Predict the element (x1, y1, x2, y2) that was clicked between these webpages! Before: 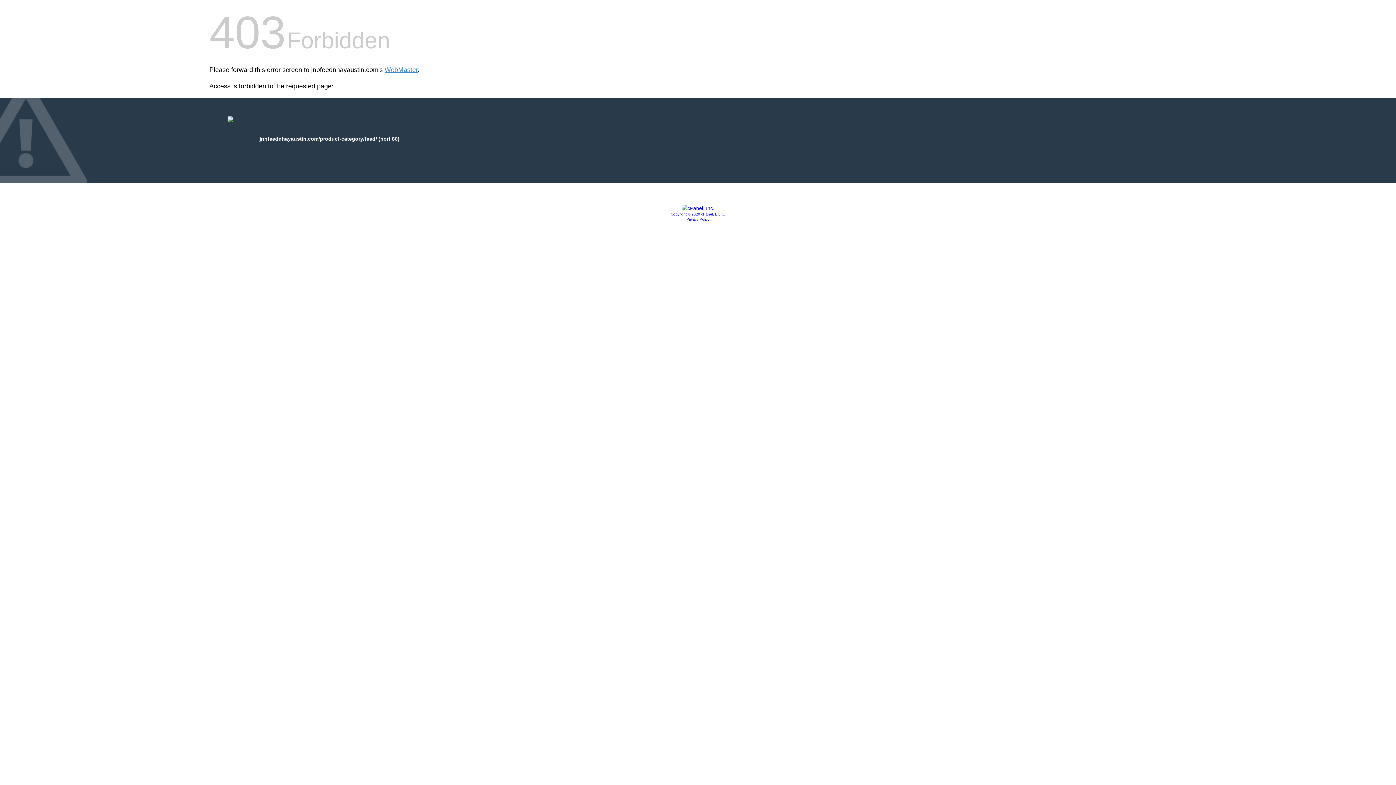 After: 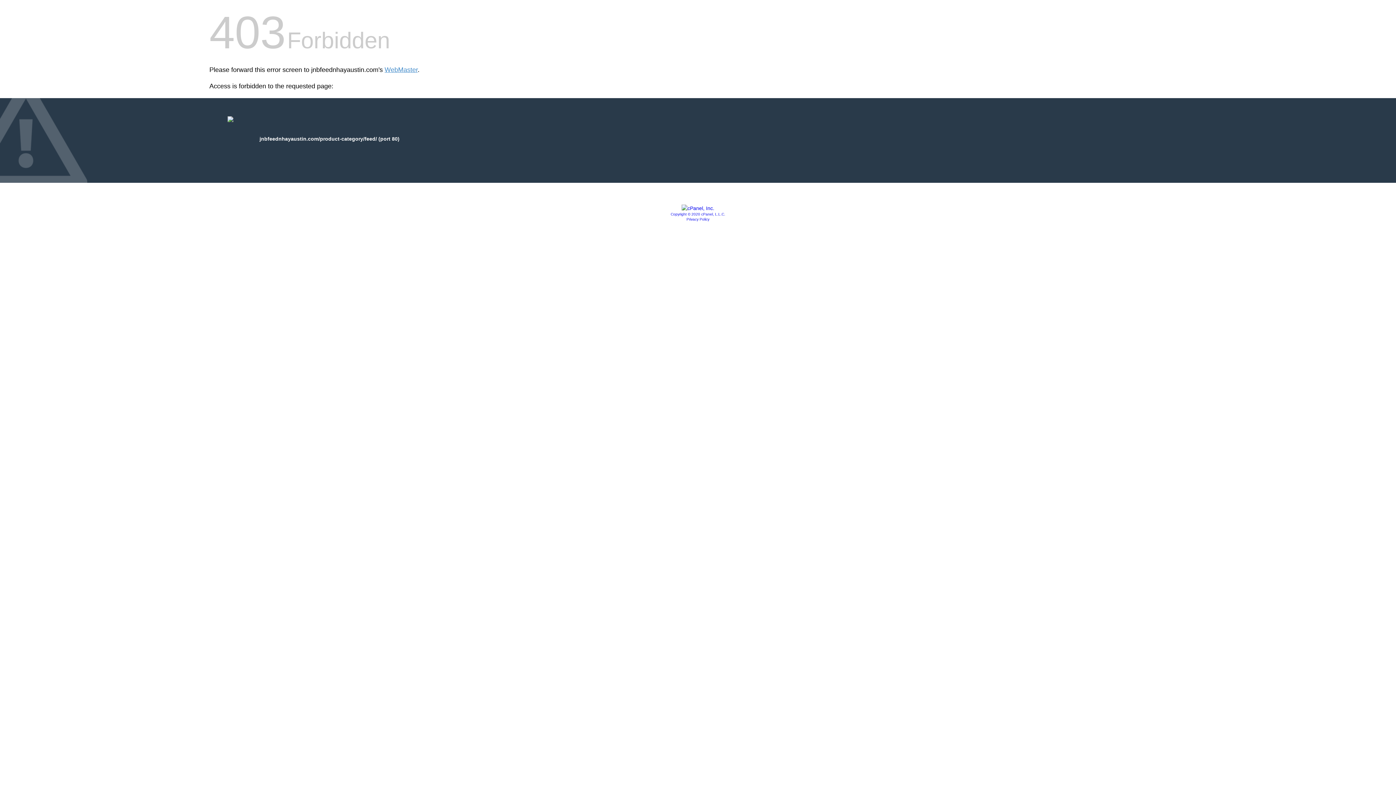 Action: bbox: (681, 205, 714, 211)